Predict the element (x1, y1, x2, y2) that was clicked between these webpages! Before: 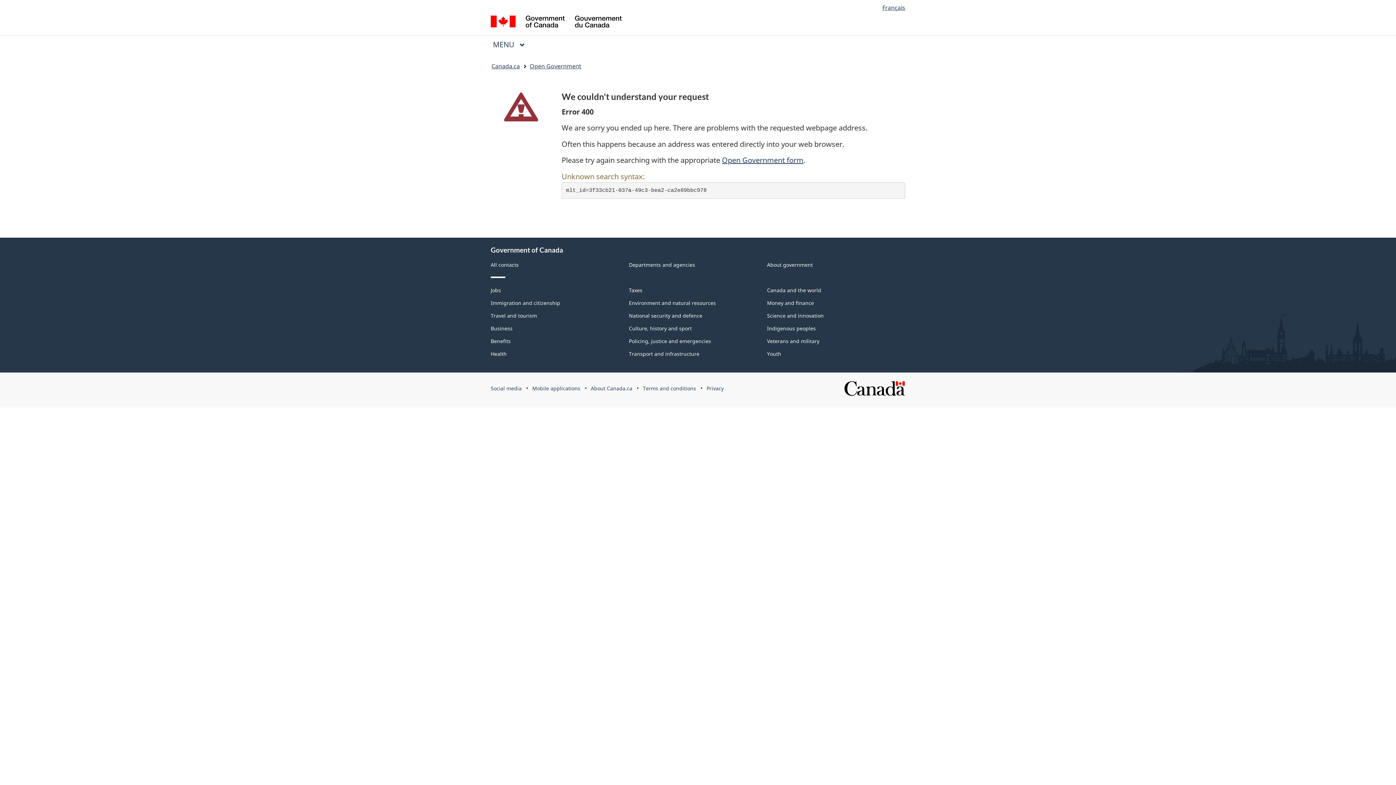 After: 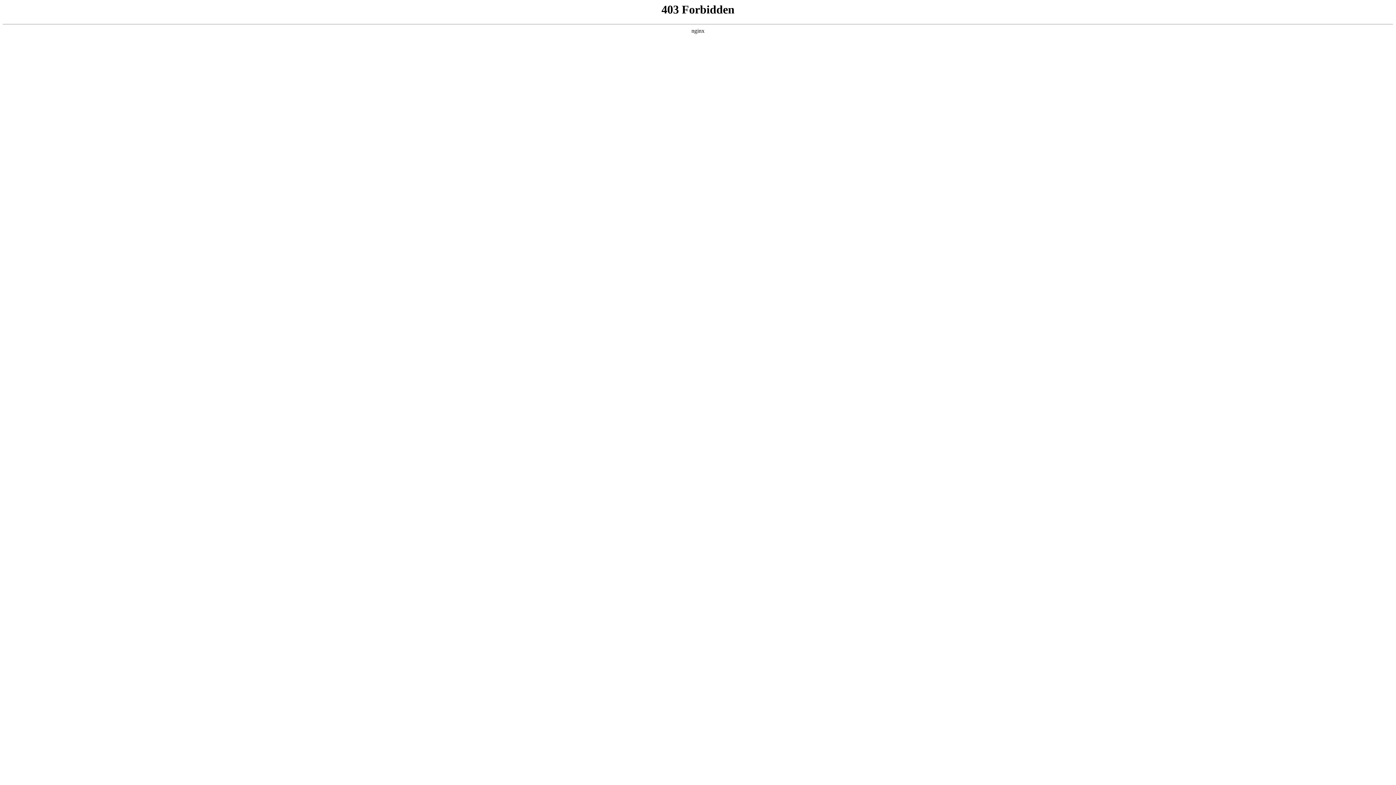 Action: label: Open Government bbox: (529, 60, 581, 72)